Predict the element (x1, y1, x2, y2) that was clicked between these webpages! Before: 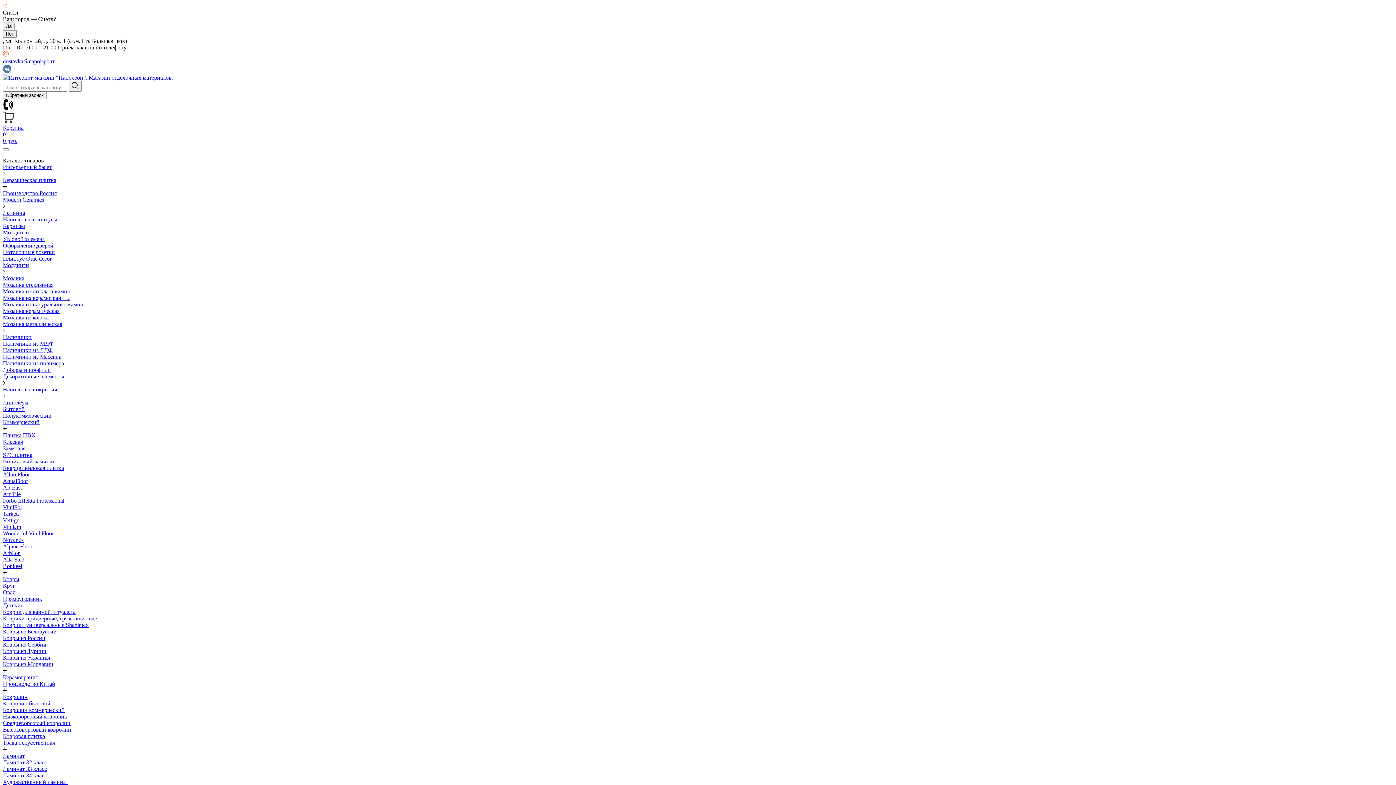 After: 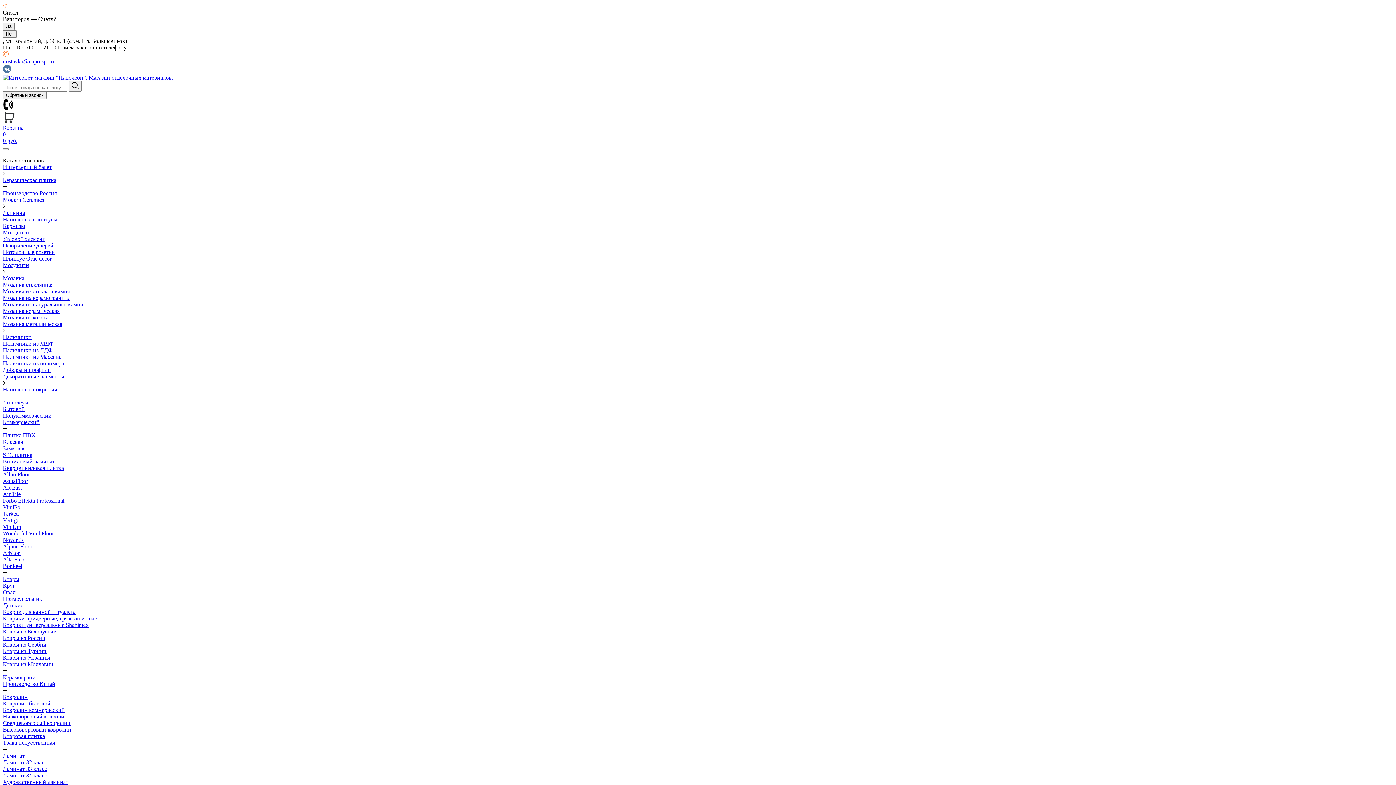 Action: bbox: (2, 308, 59, 314) label: Мозаика керамическая